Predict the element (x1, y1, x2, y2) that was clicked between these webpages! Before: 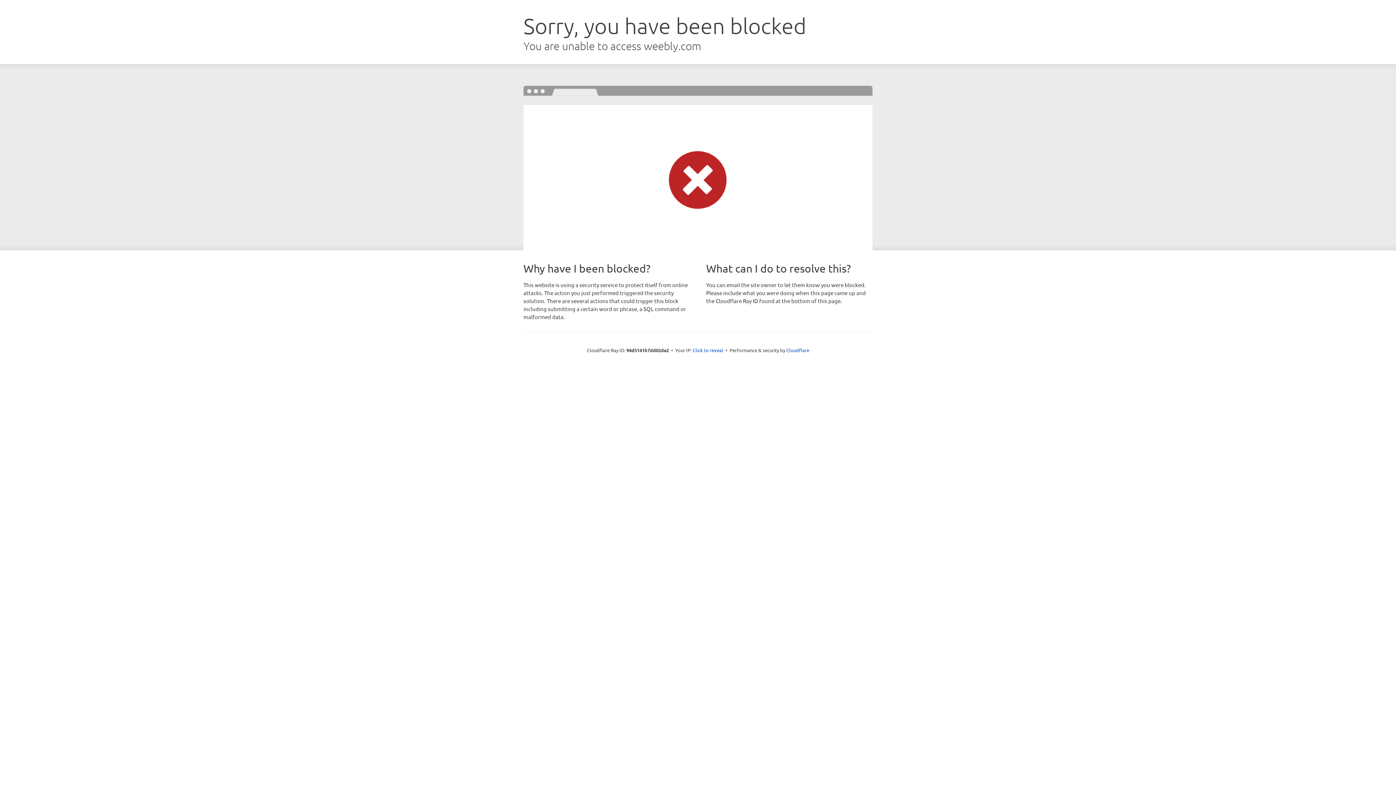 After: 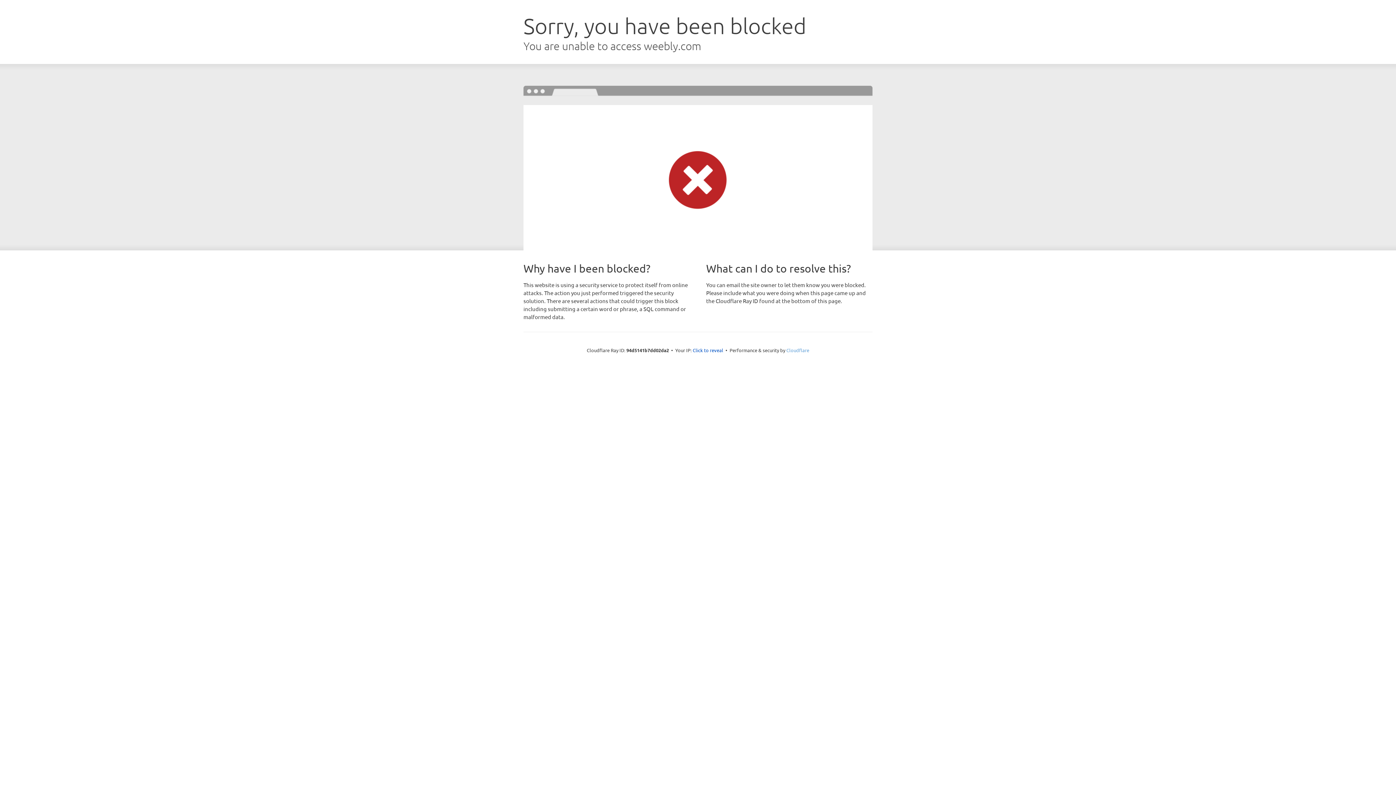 Action: label: Cloudflare bbox: (786, 347, 809, 353)